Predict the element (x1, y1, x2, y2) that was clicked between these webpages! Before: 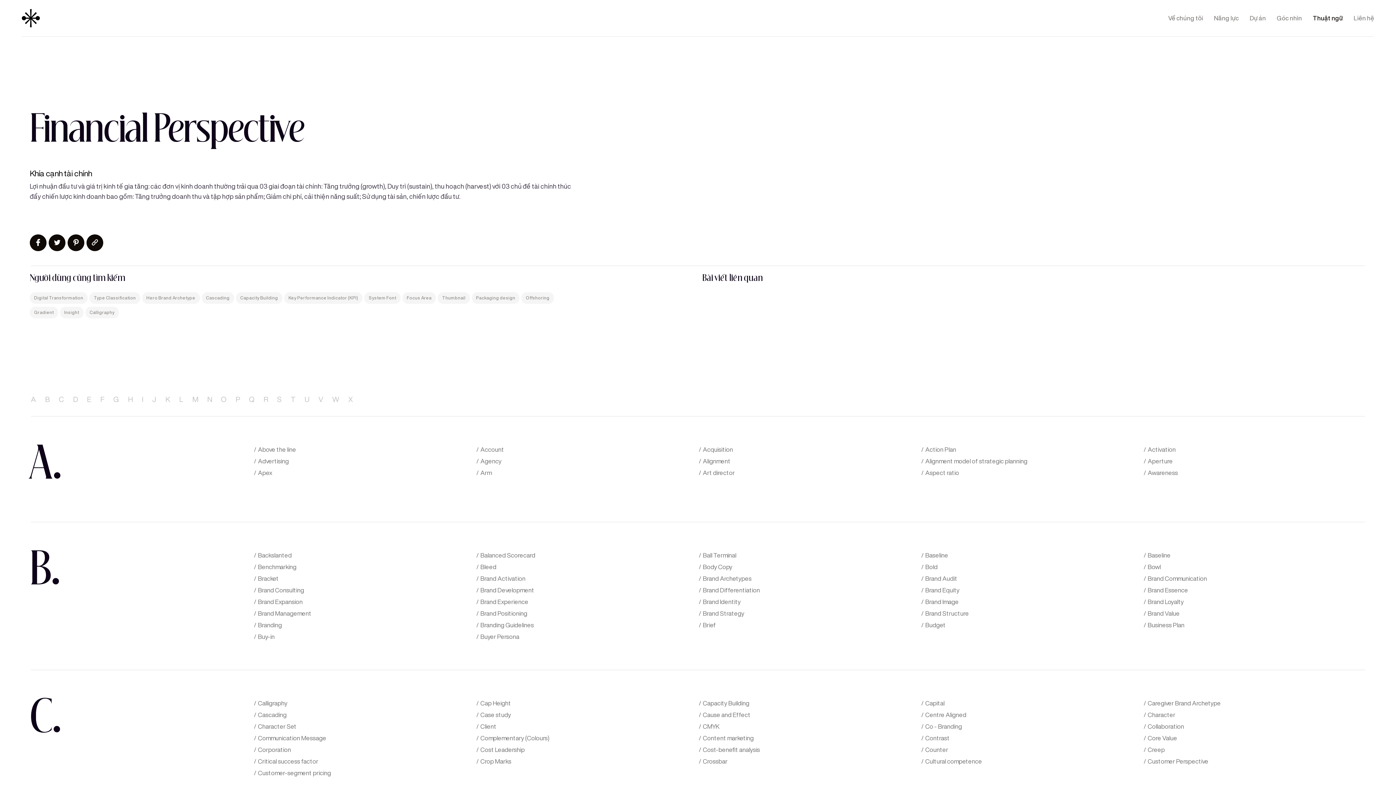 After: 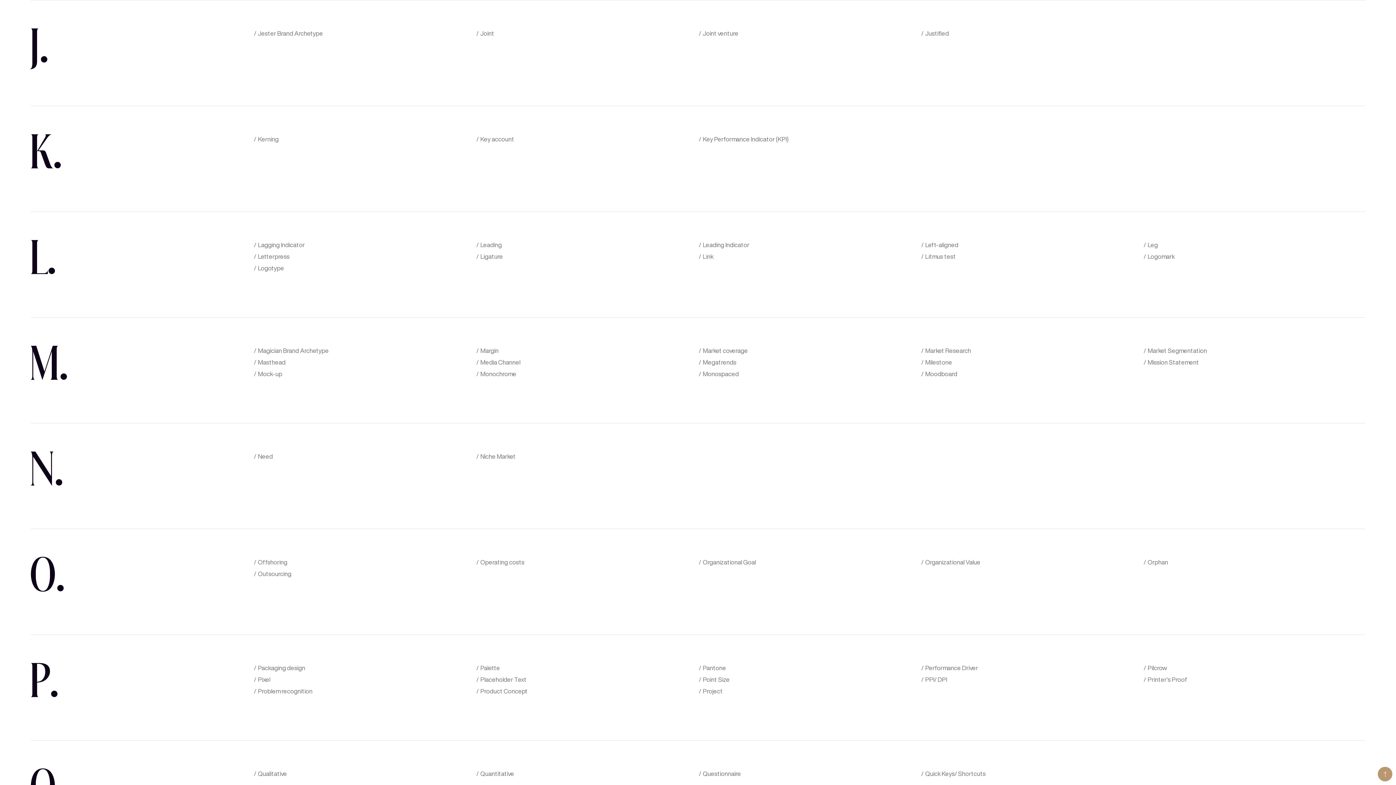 Action: bbox: (152, 395, 156, 404) label: J